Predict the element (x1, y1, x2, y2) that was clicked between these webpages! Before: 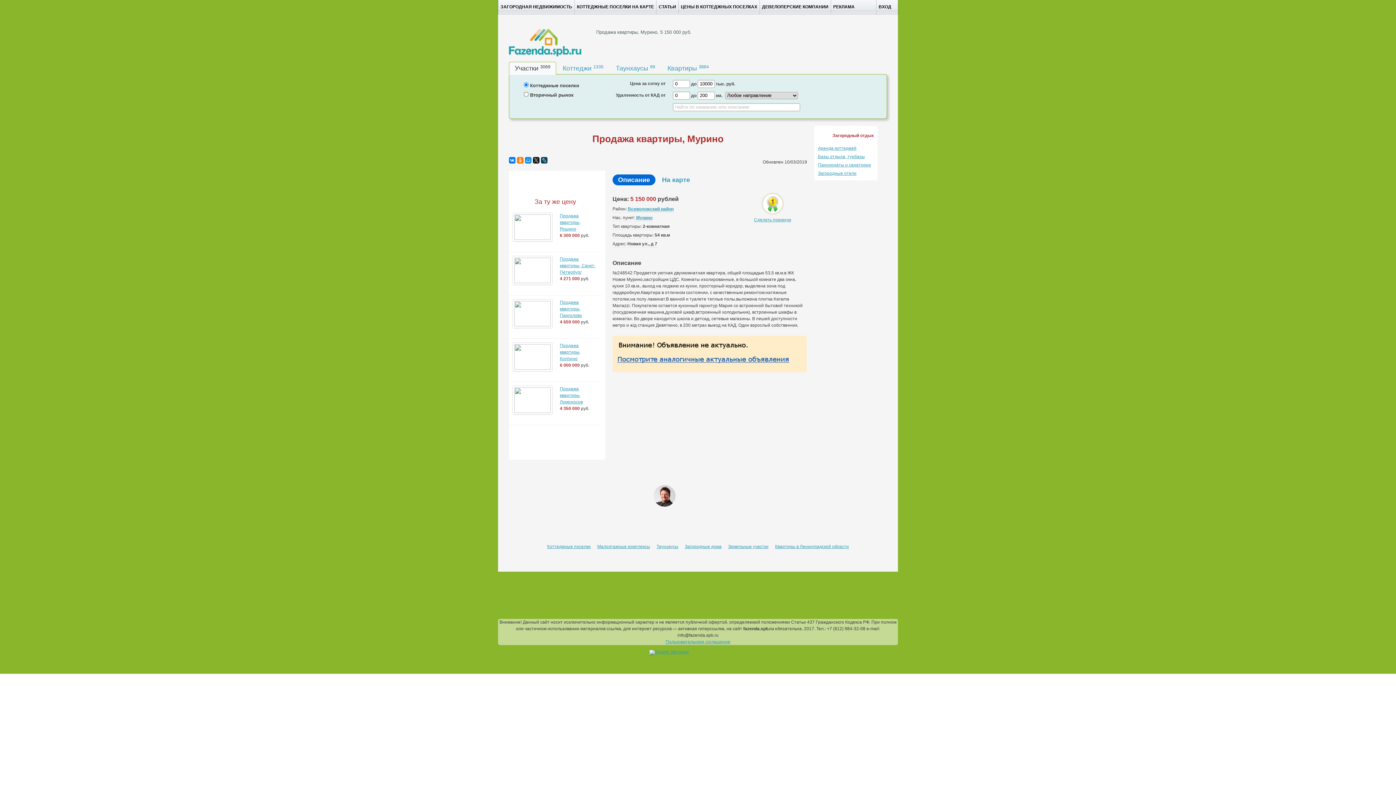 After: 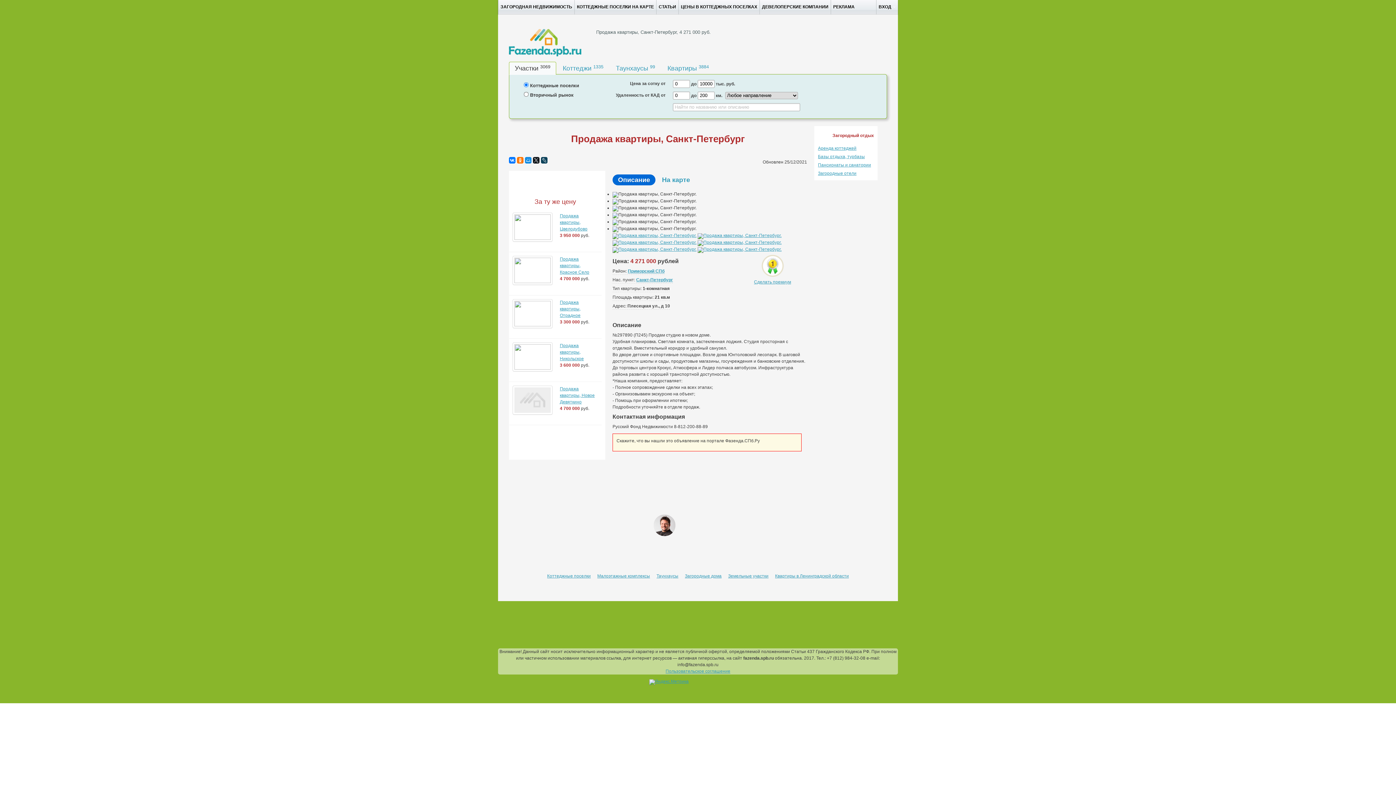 Action: bbox: (512, 256, 552, 285)